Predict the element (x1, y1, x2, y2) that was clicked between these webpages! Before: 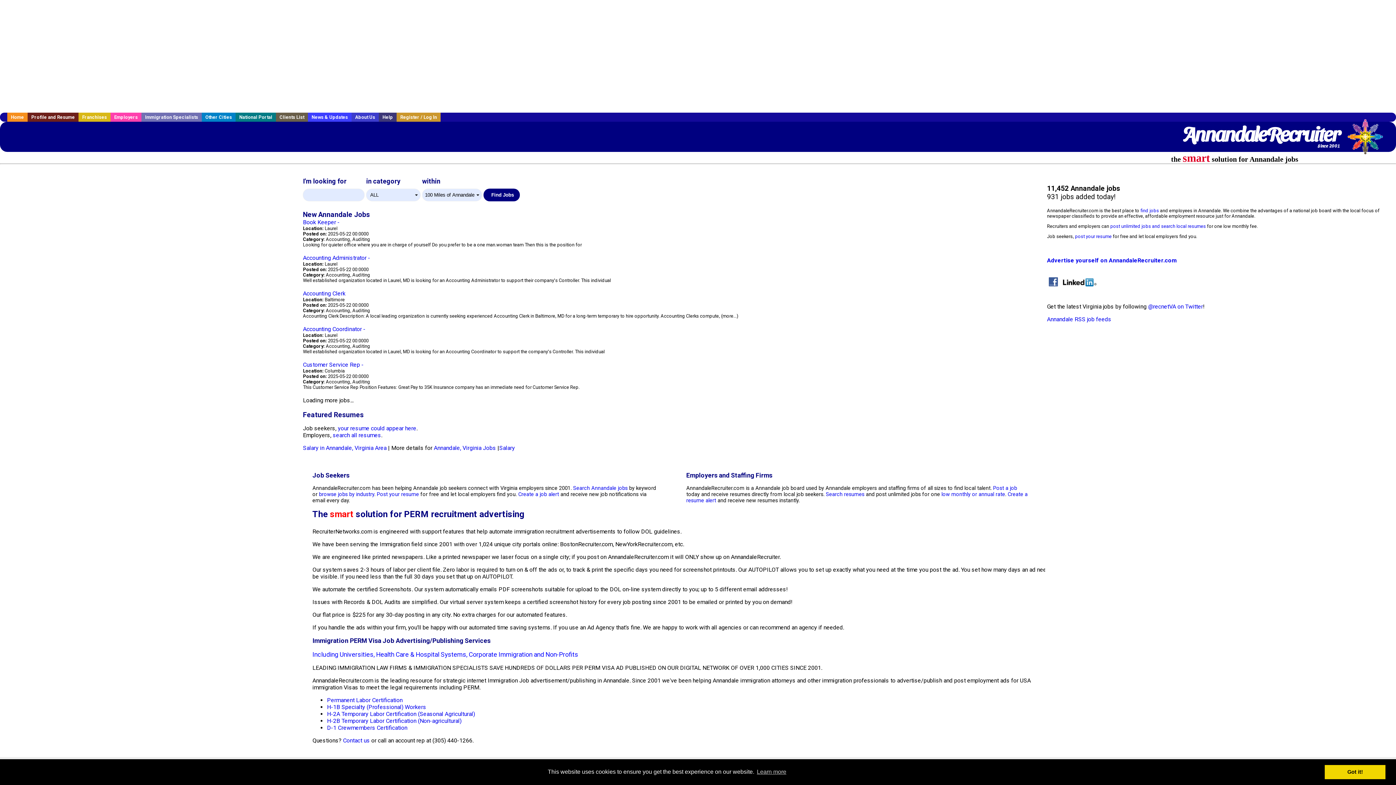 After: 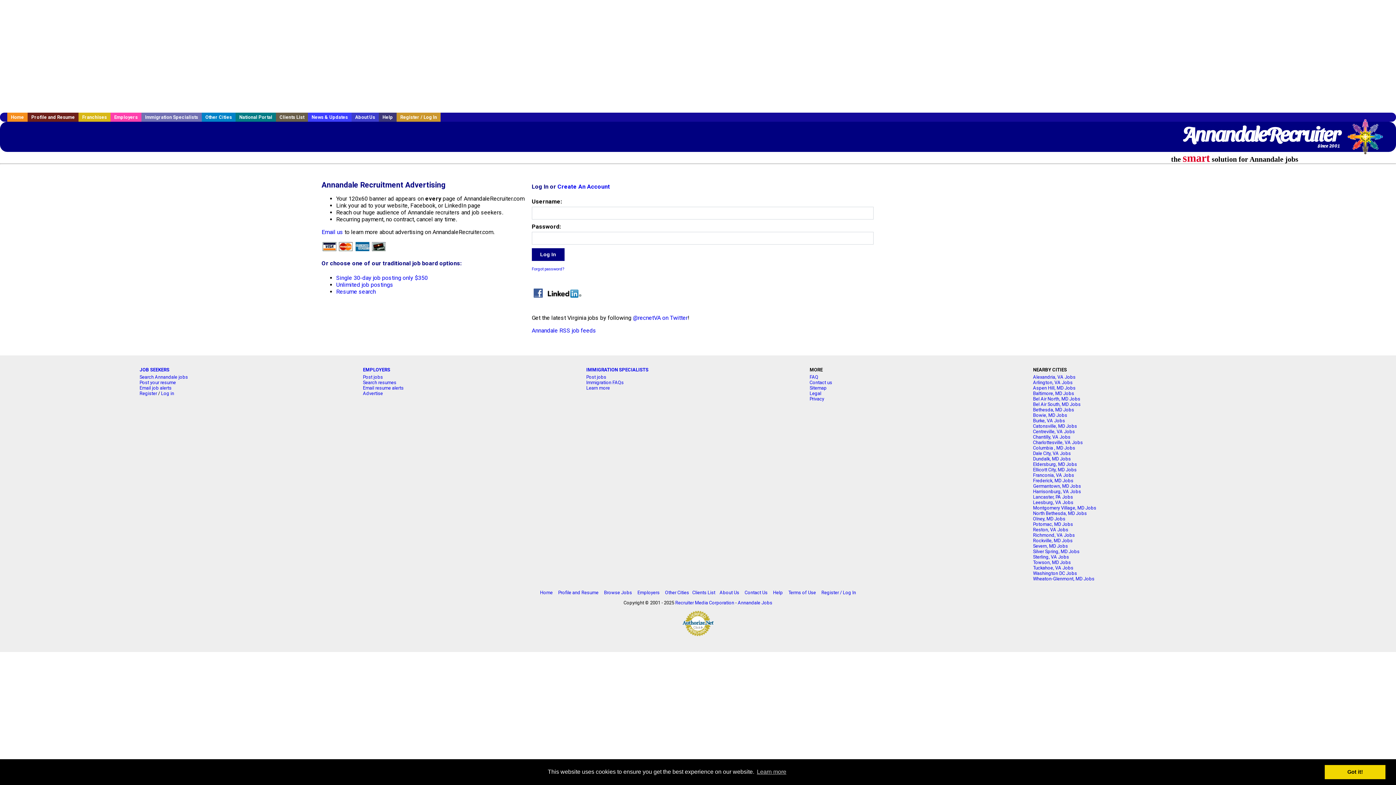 Action: bbox: (1047, 257, 1177, 263) label: Advertise yourself on AnnandaleRecruiter.com